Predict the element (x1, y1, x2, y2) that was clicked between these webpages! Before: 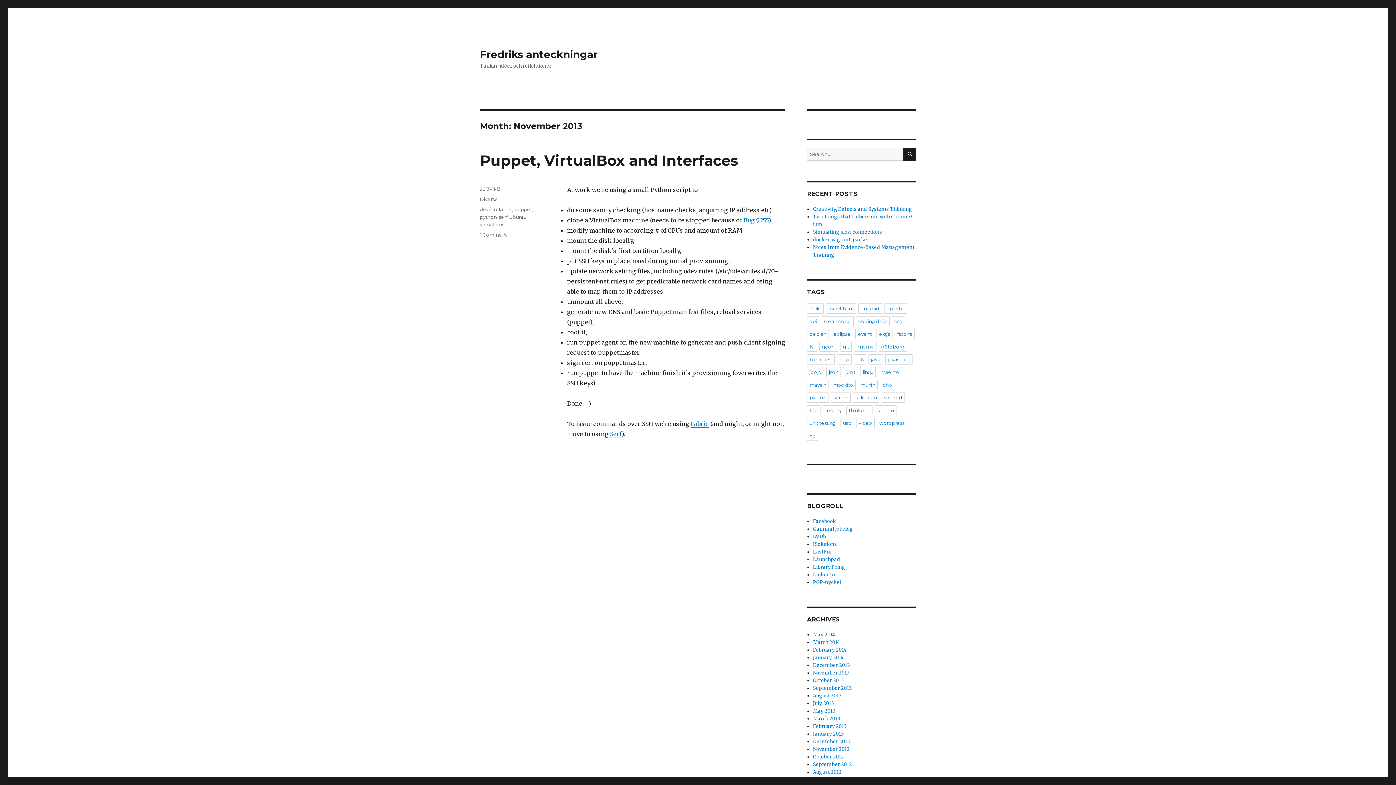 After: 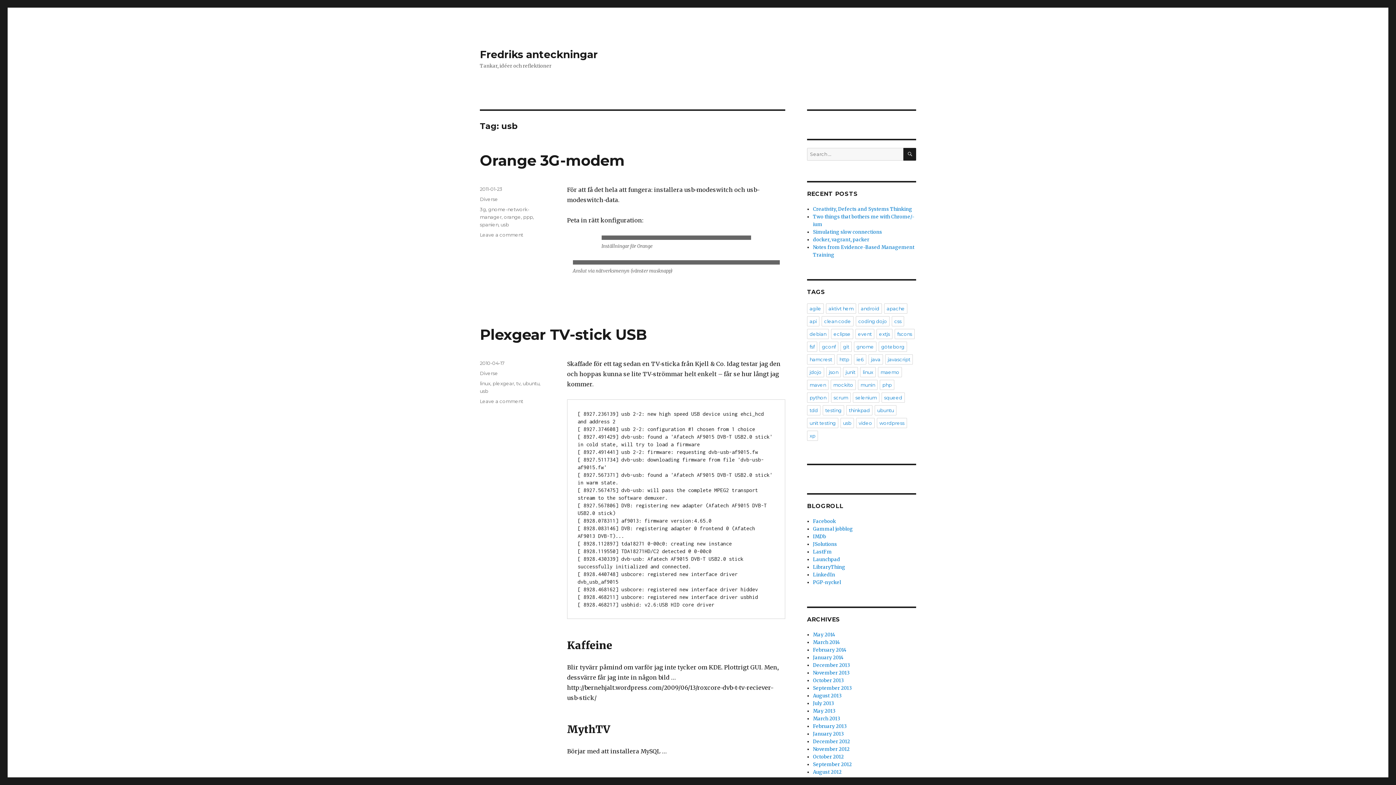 Action: label: usb bbox: (840, 418, 854, 428)